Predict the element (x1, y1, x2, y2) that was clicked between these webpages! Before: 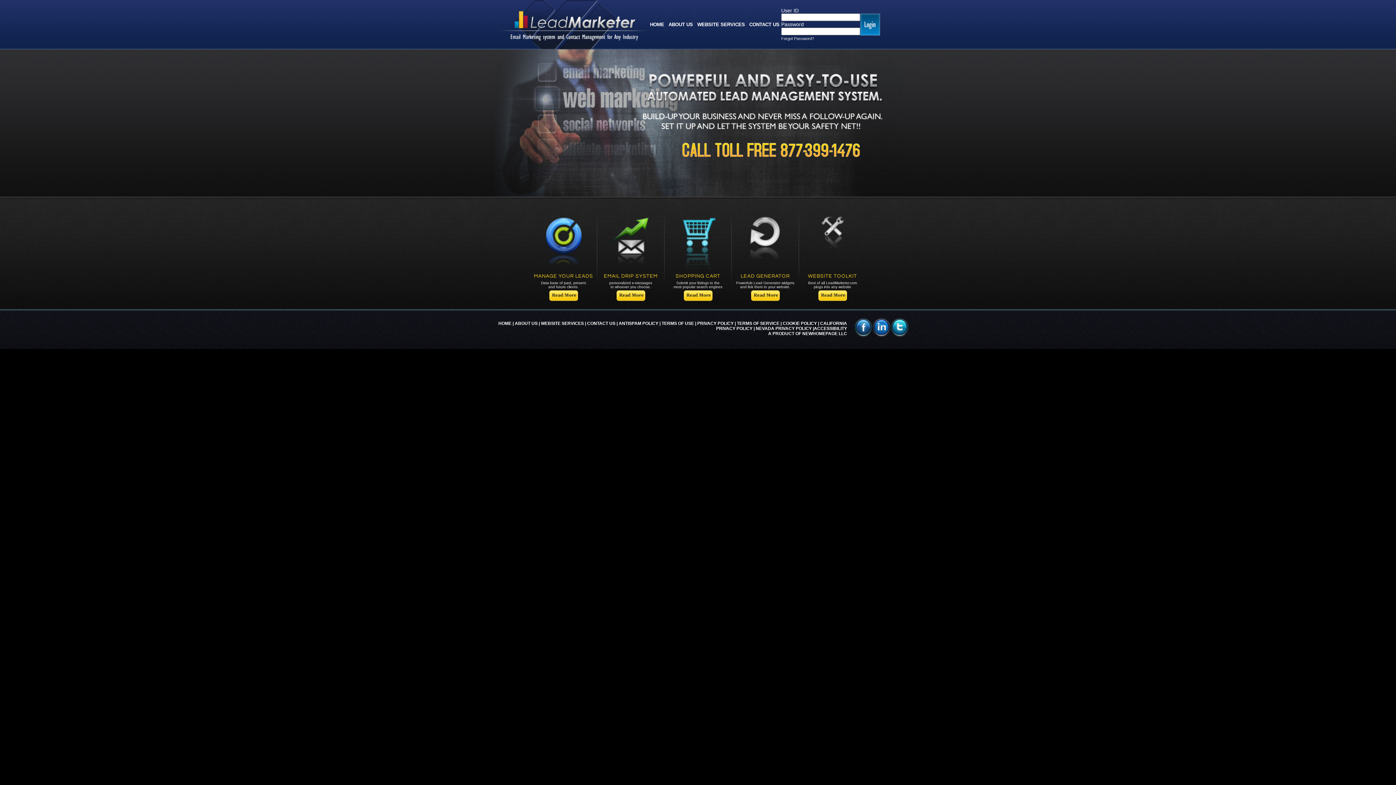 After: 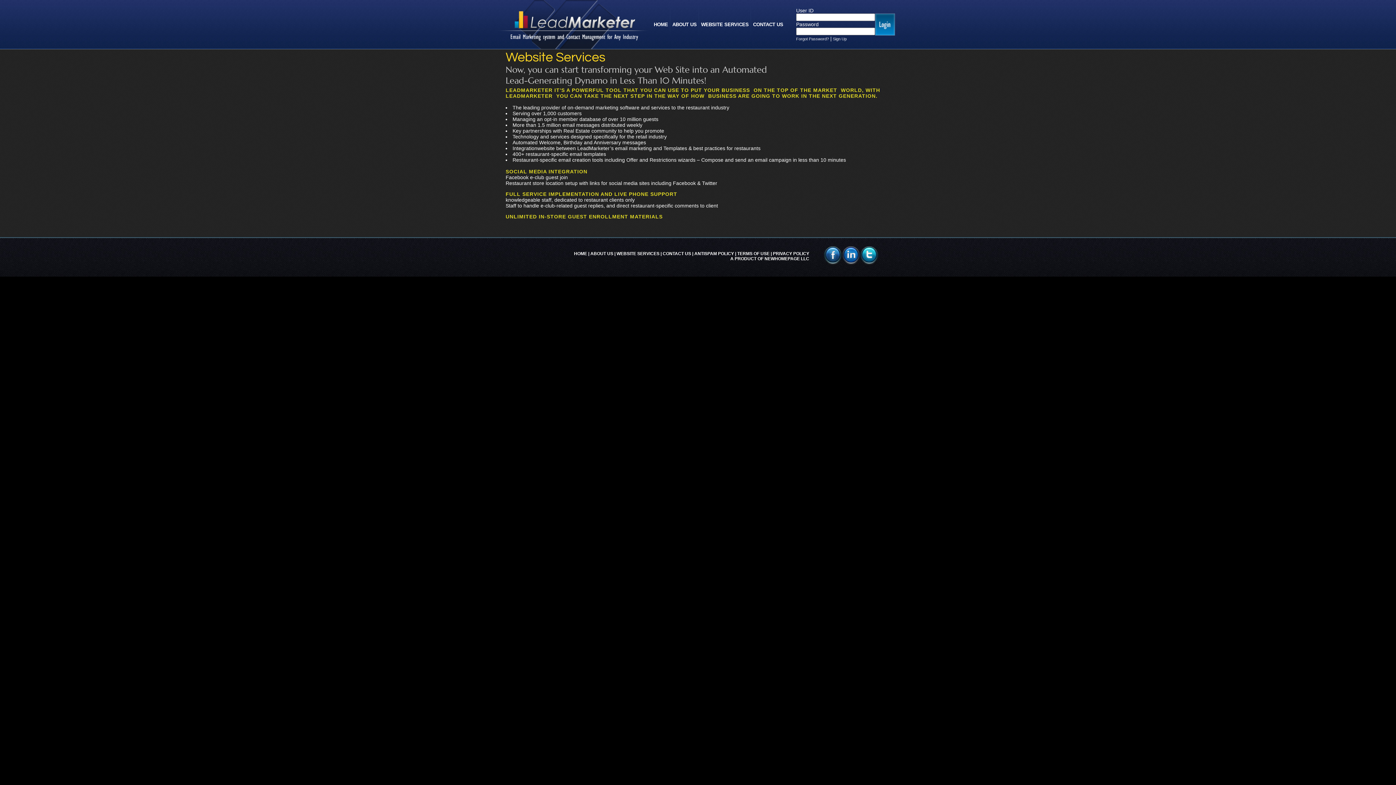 Action: label: ABOUT US bbox: (666, 0, 694, 49)